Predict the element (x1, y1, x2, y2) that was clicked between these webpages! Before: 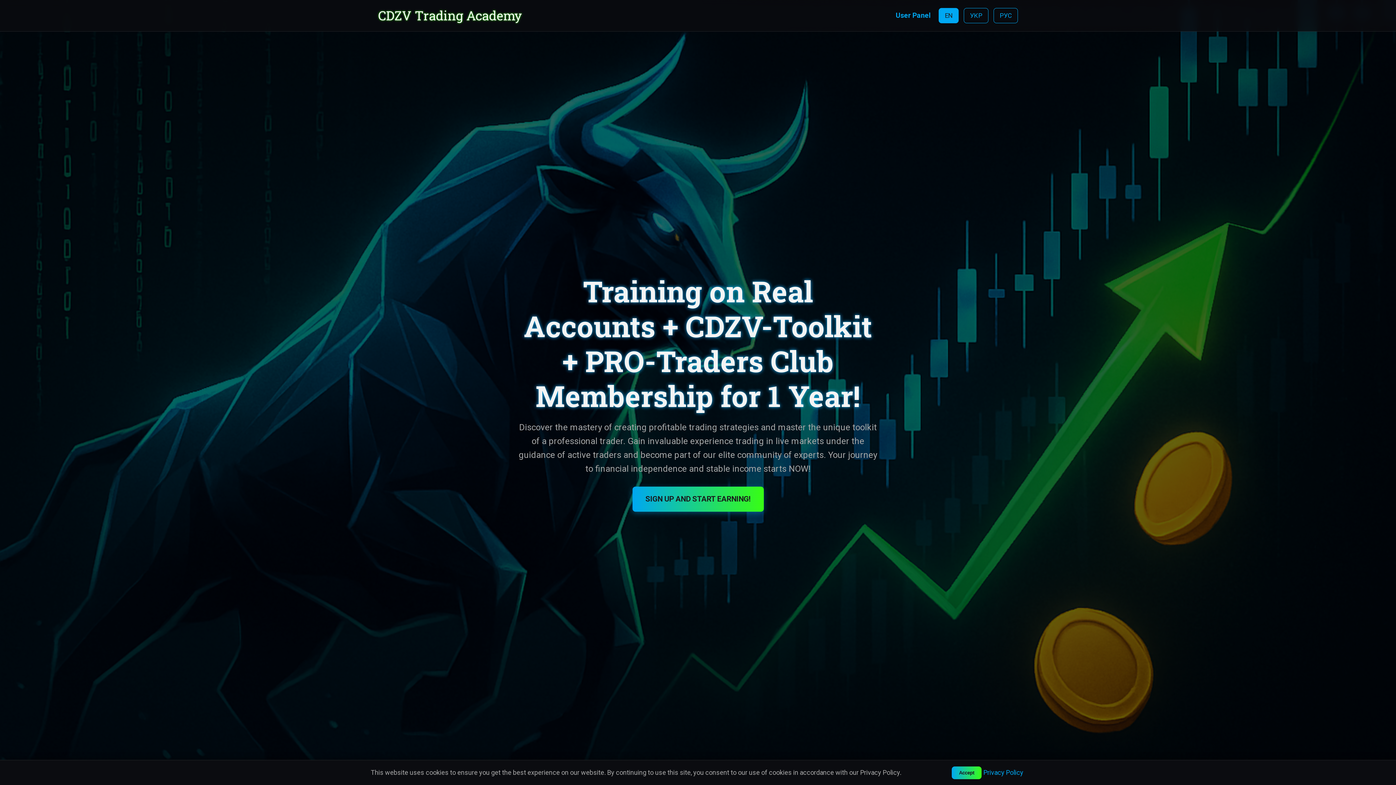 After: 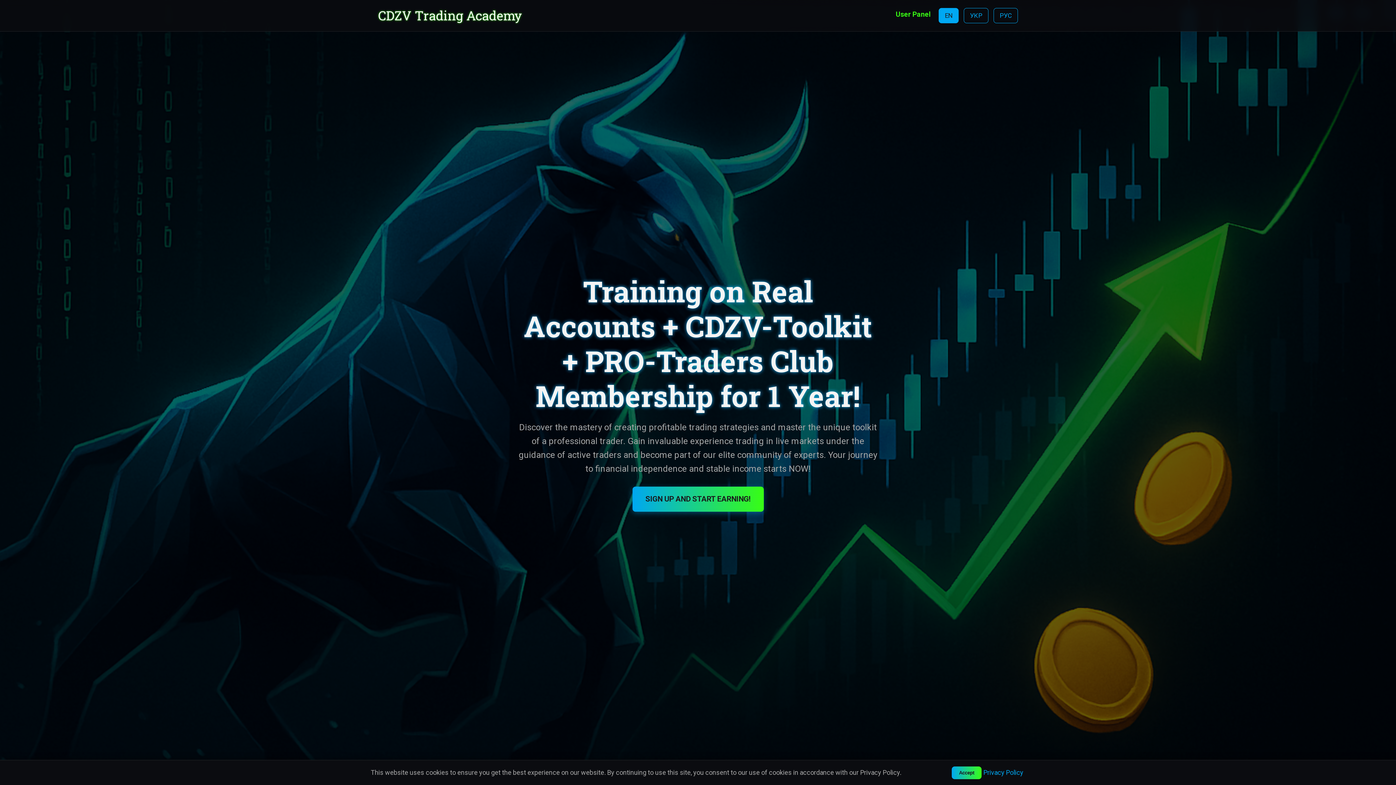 Action: bbox: (891, 7, 935, 24) label: User Panel